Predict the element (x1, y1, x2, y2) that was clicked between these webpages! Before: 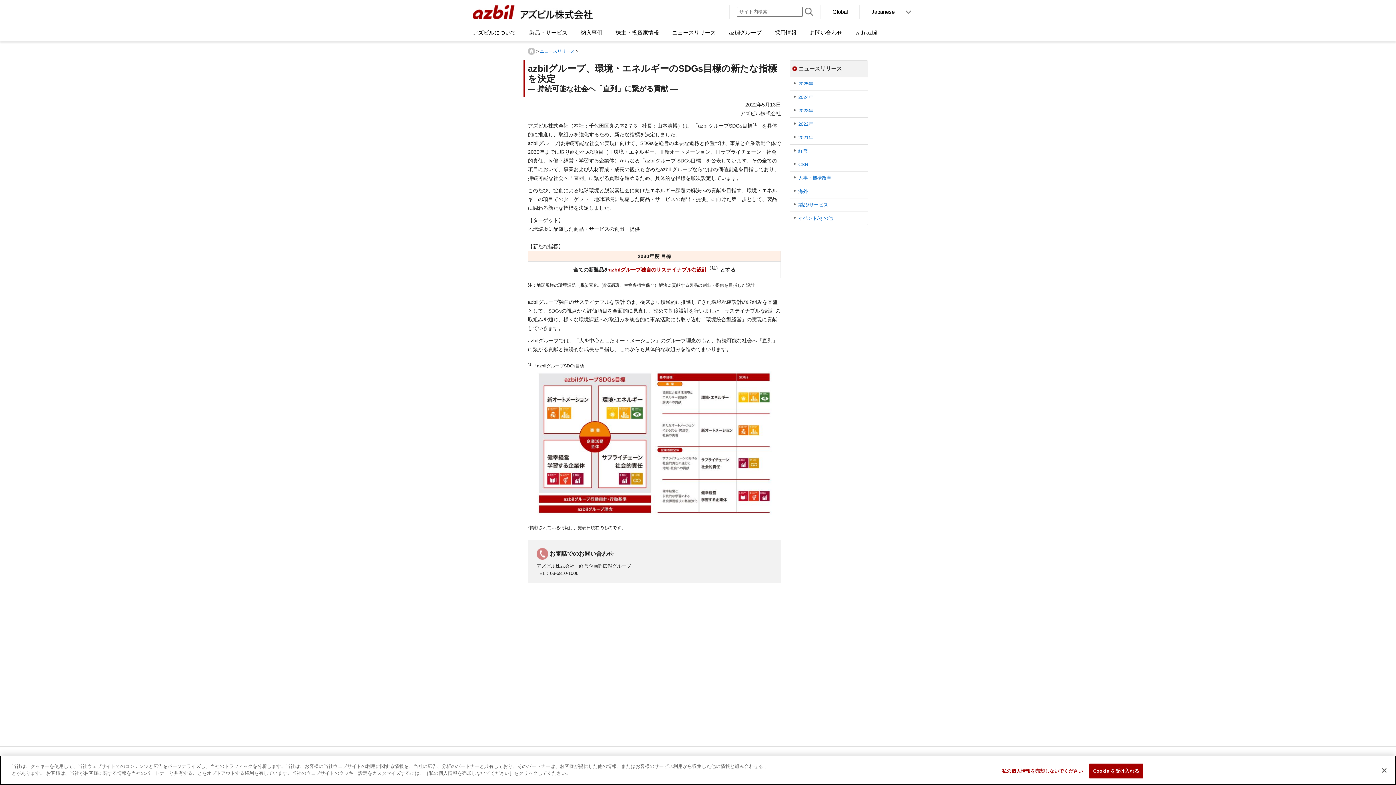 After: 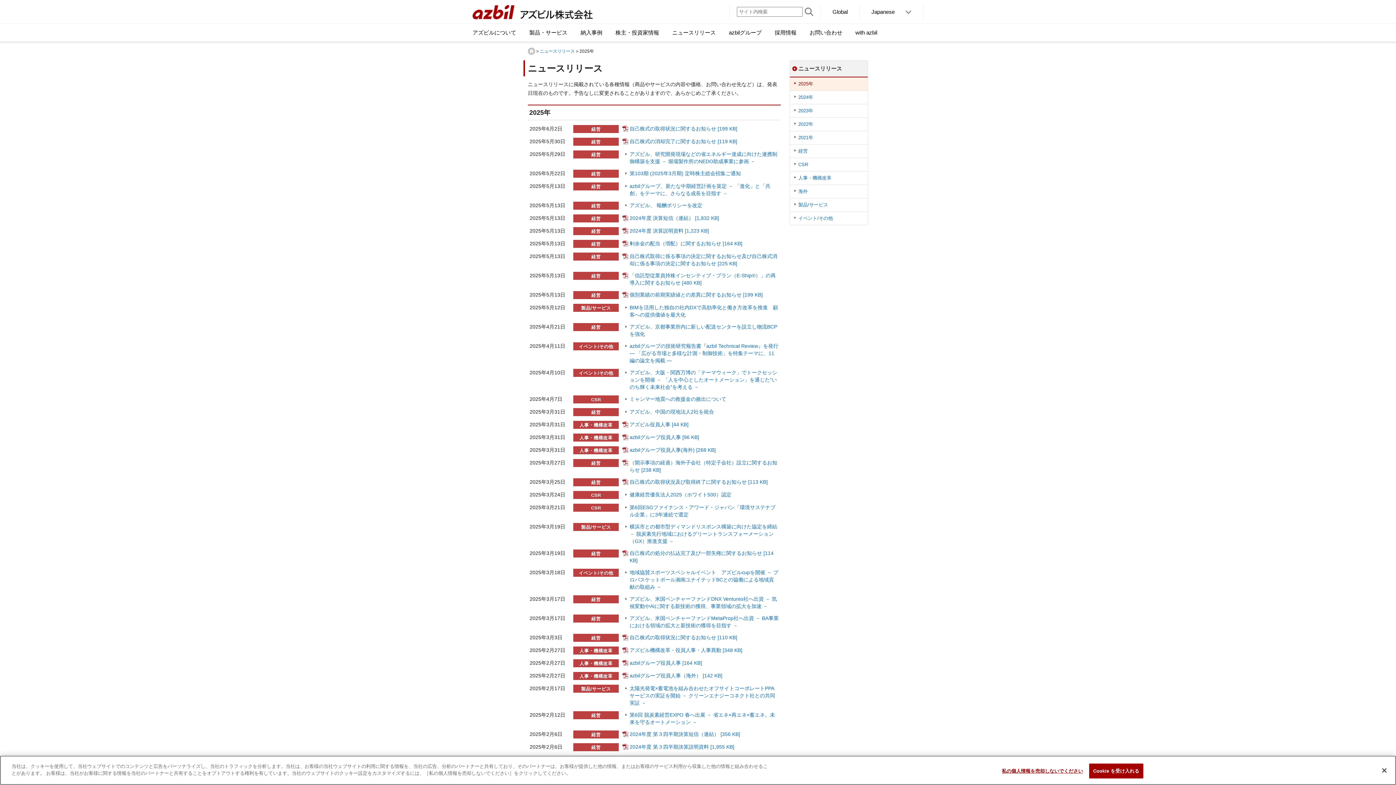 Action: bbox: (540, 47, 574, 54) label: ニュースリリース